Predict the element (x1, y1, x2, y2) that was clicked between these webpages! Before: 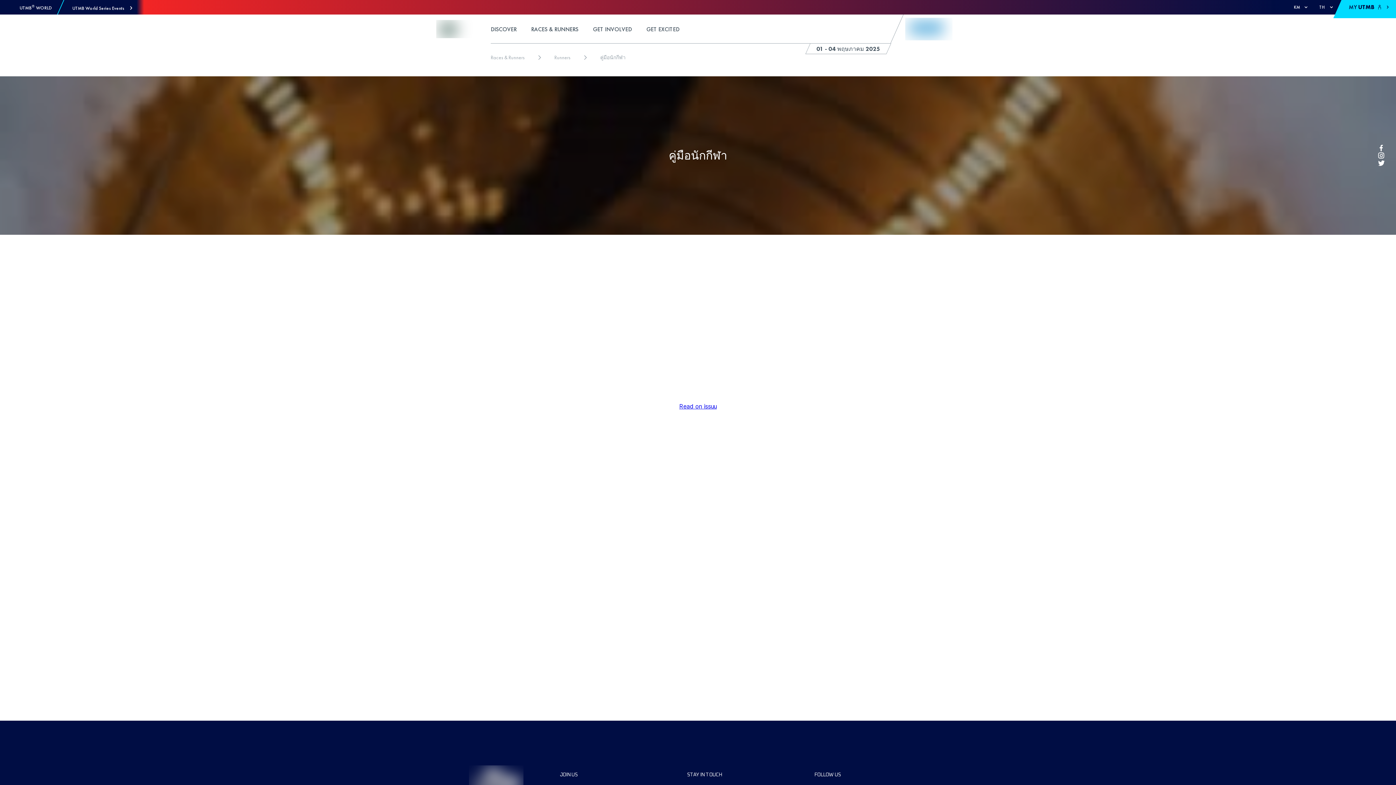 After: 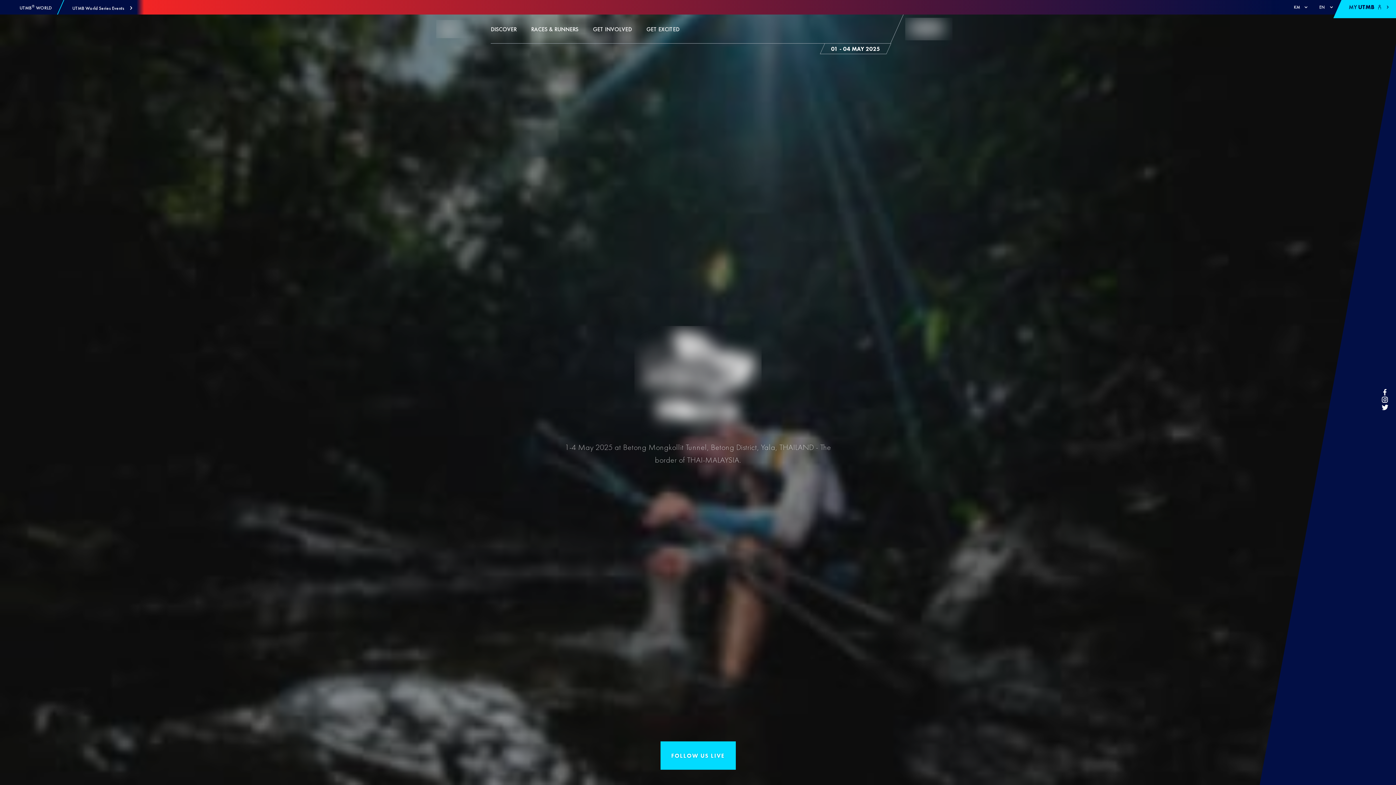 Action: bbox: (436, 20, 472, 38)